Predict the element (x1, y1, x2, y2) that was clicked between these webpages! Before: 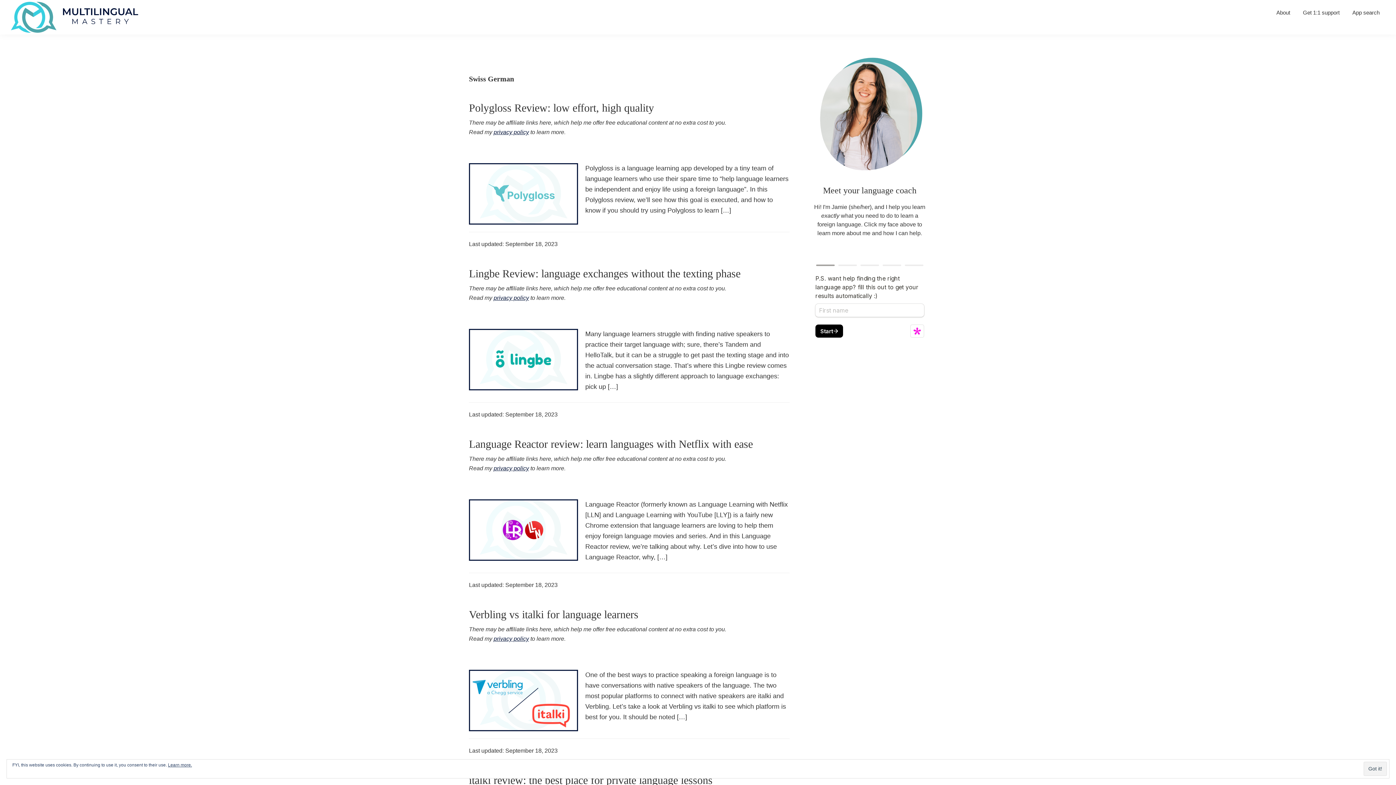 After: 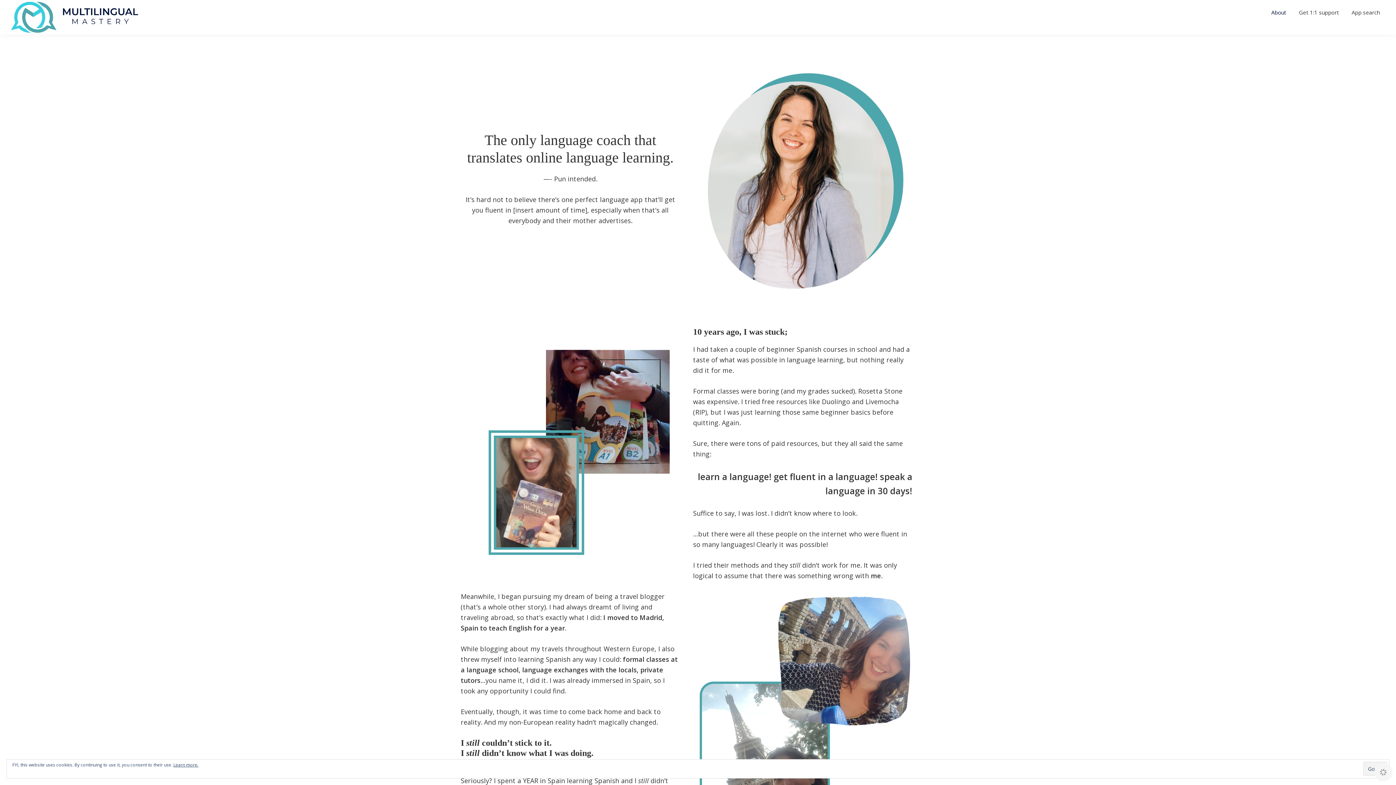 Action: bbox: (812, 57, 927, 63)